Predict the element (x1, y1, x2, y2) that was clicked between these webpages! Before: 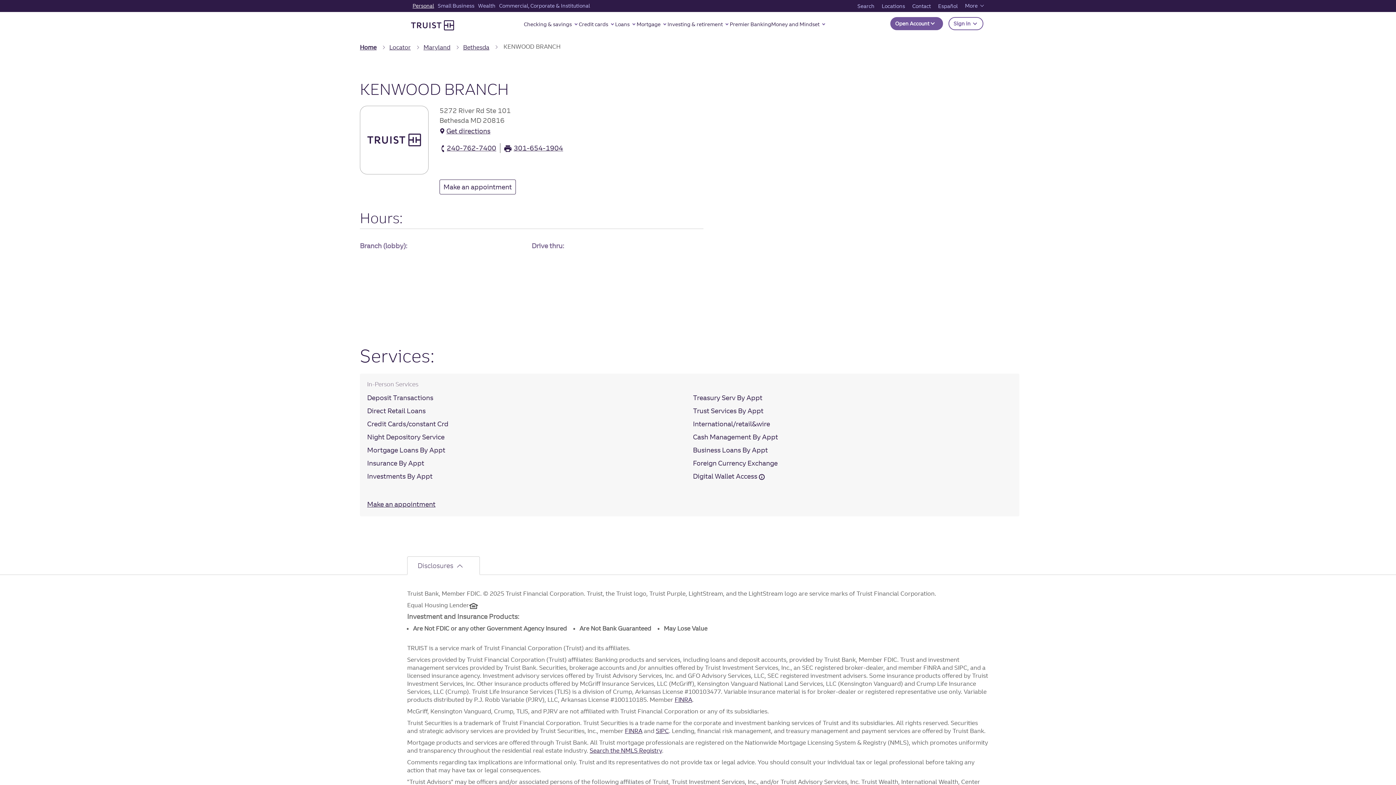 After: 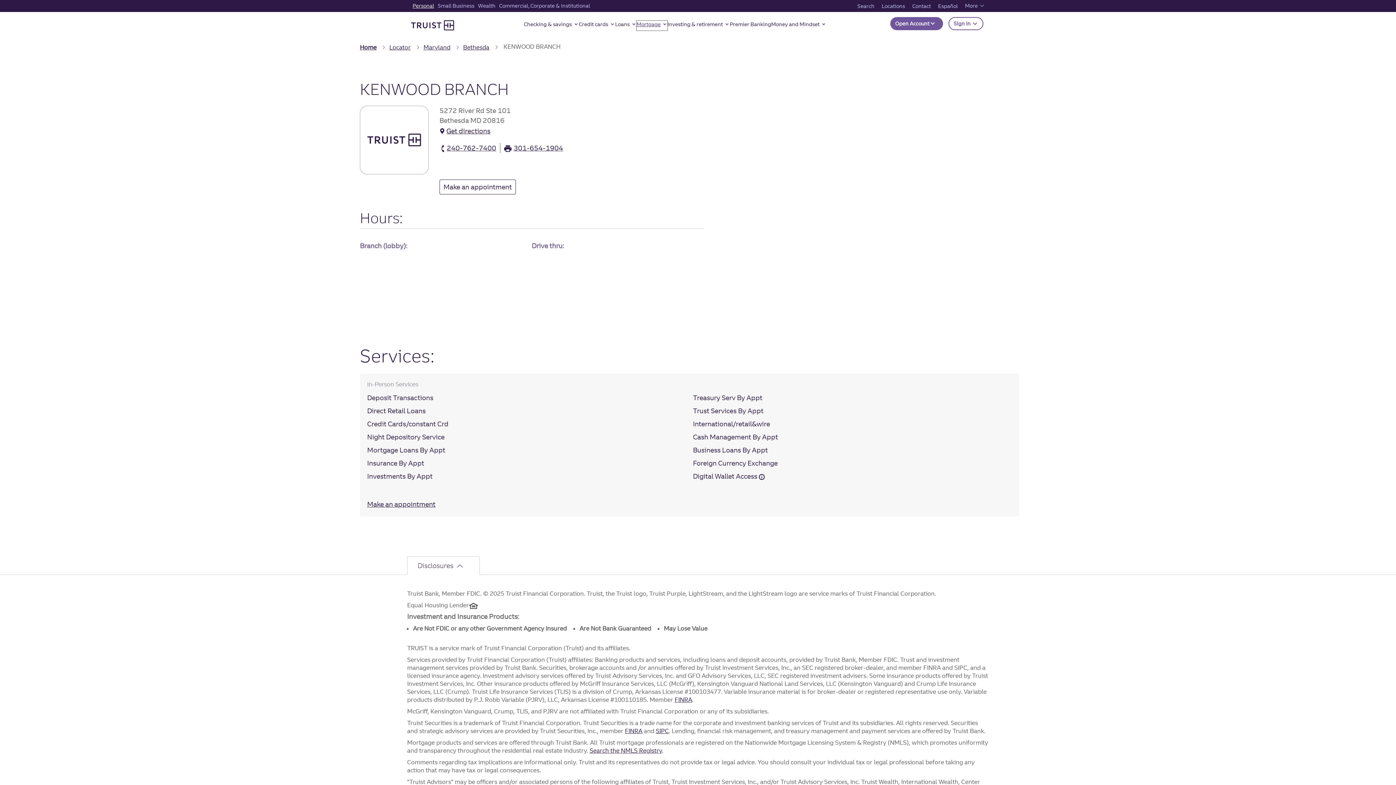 Action: label: Mortgage bbox: (636, 20, 667, 30)